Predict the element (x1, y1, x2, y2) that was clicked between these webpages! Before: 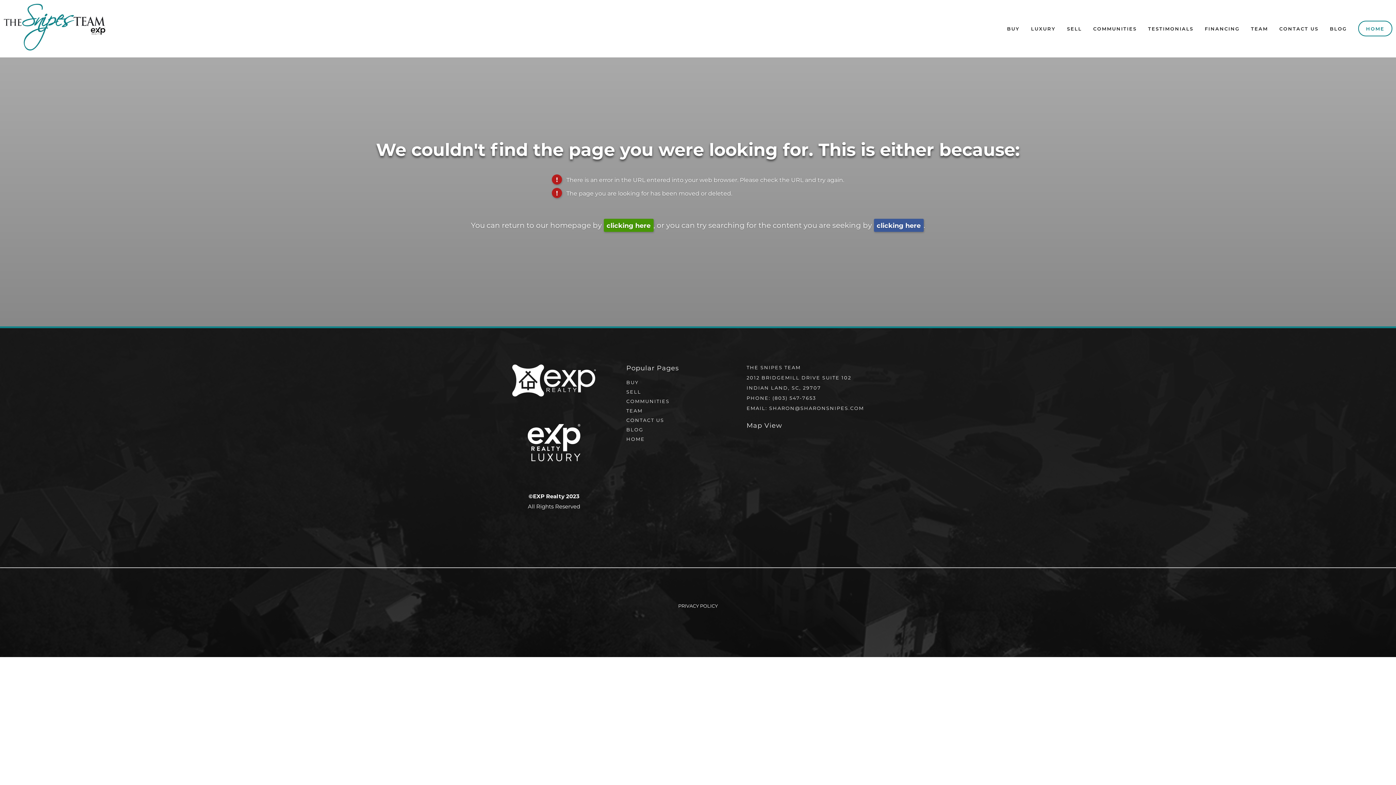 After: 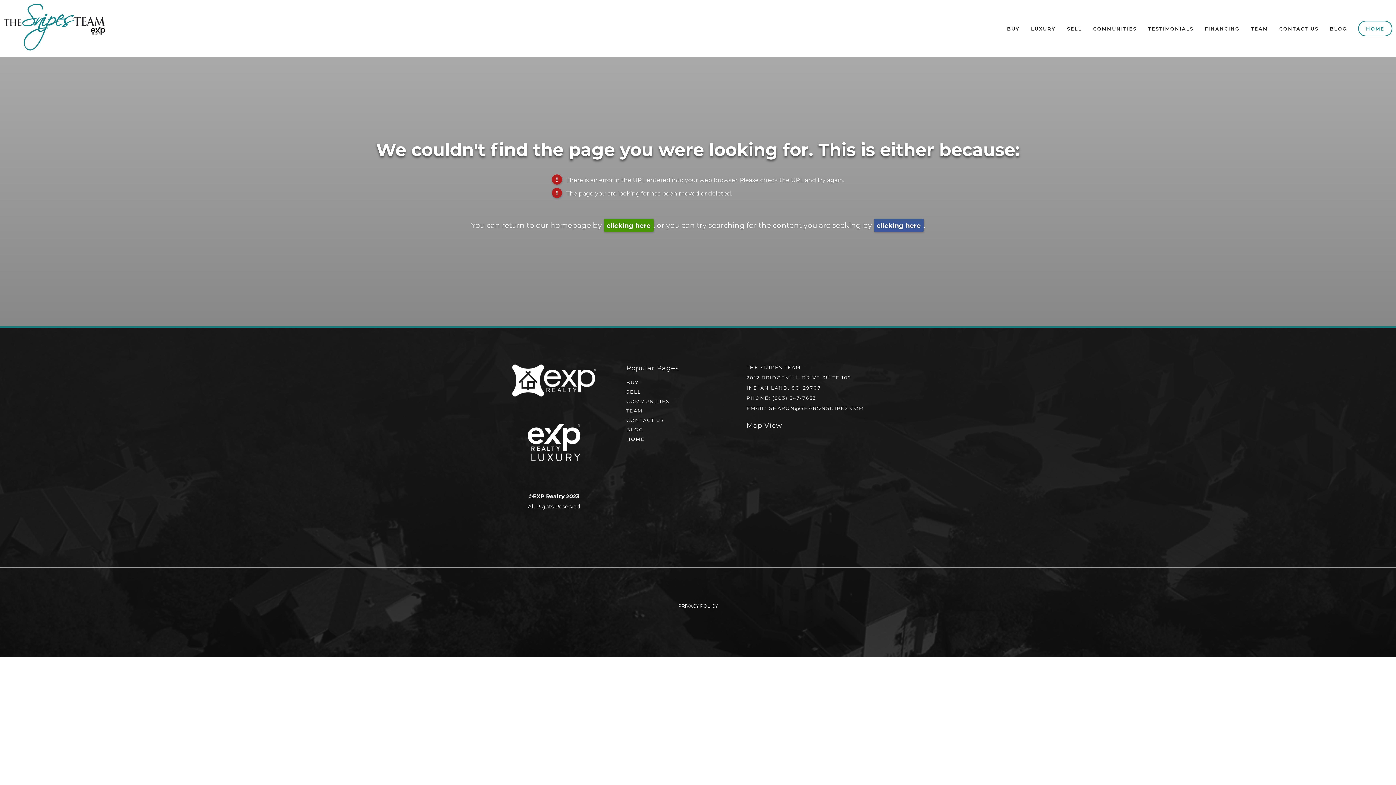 Action: bbox: (772, 394, 816, 401) label: (803) 547-7653